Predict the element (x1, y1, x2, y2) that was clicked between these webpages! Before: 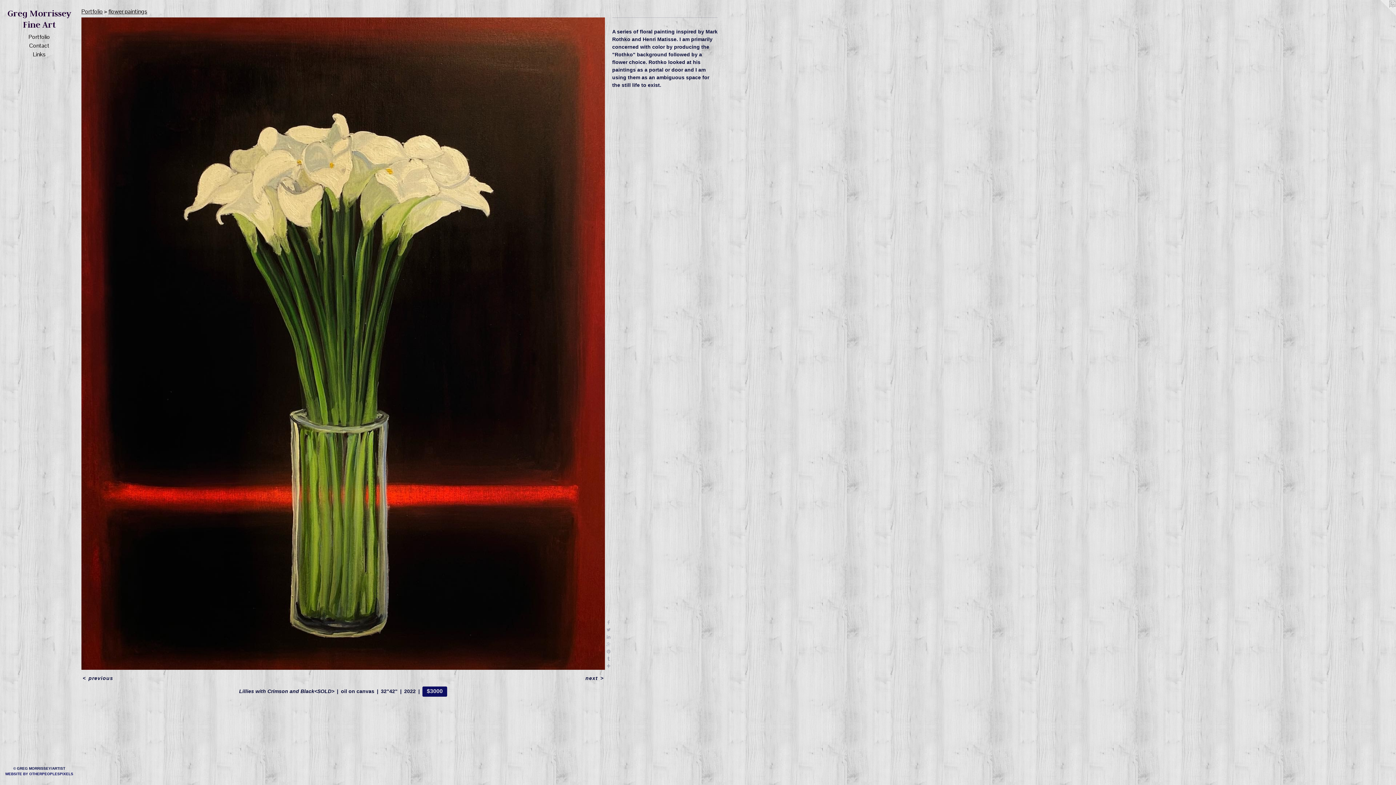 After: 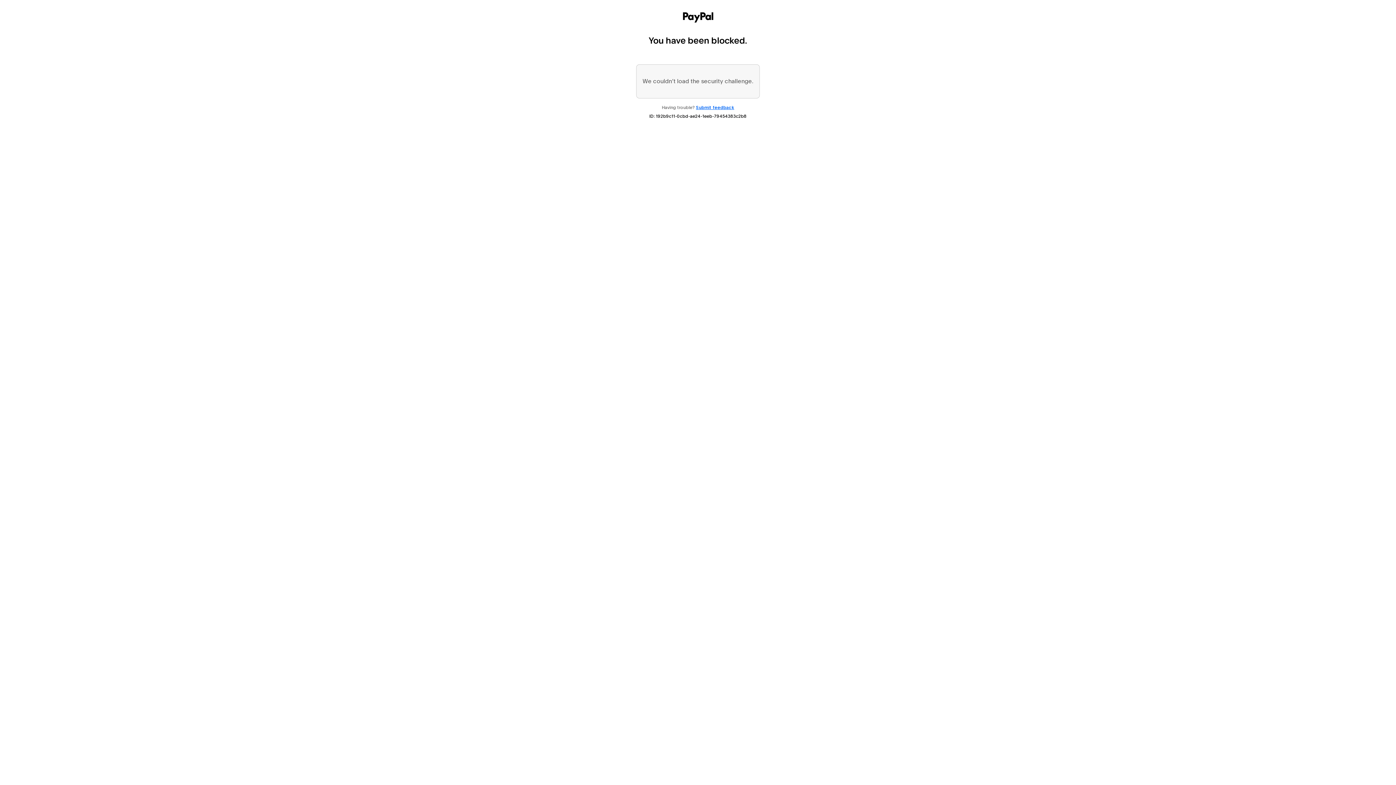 Action: bbox: (422, 686, 447, 696) label: $3000